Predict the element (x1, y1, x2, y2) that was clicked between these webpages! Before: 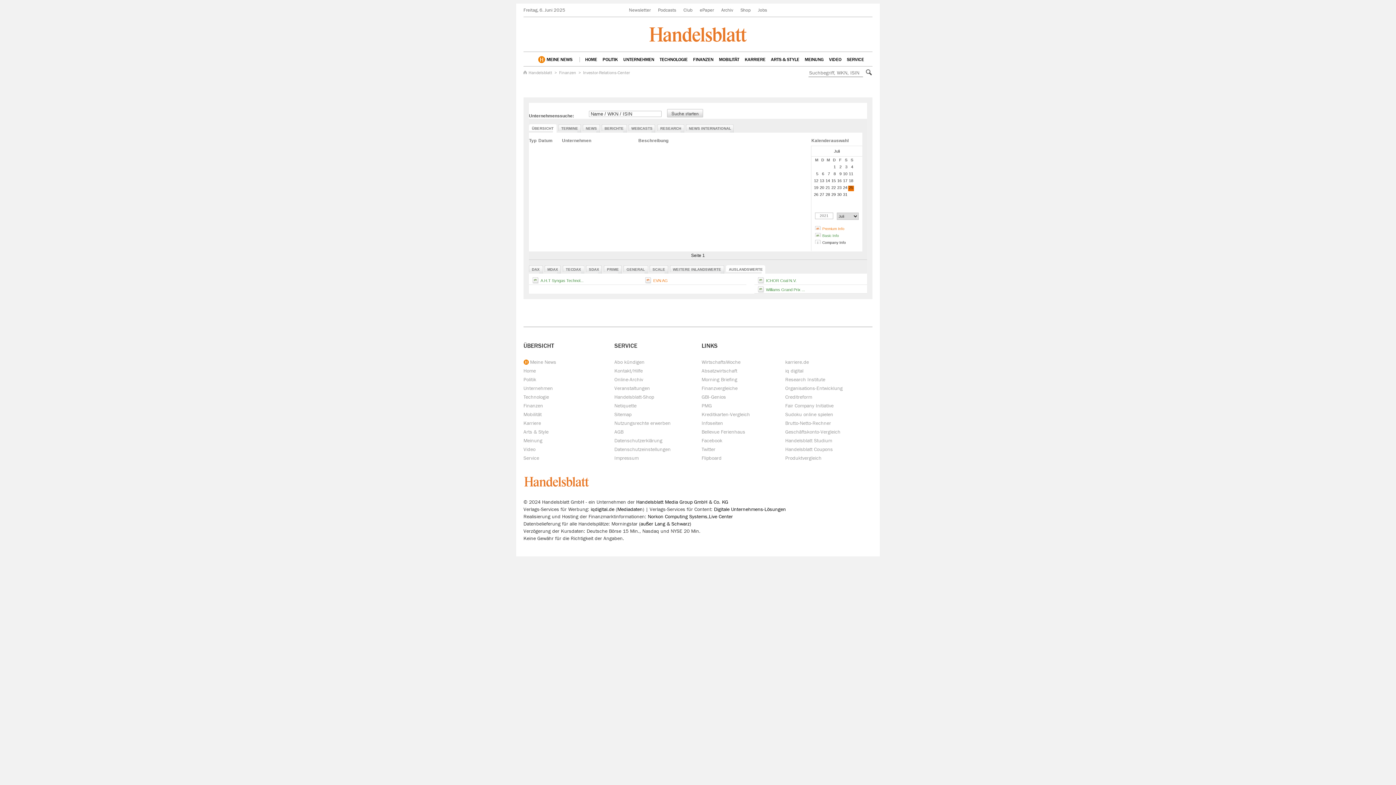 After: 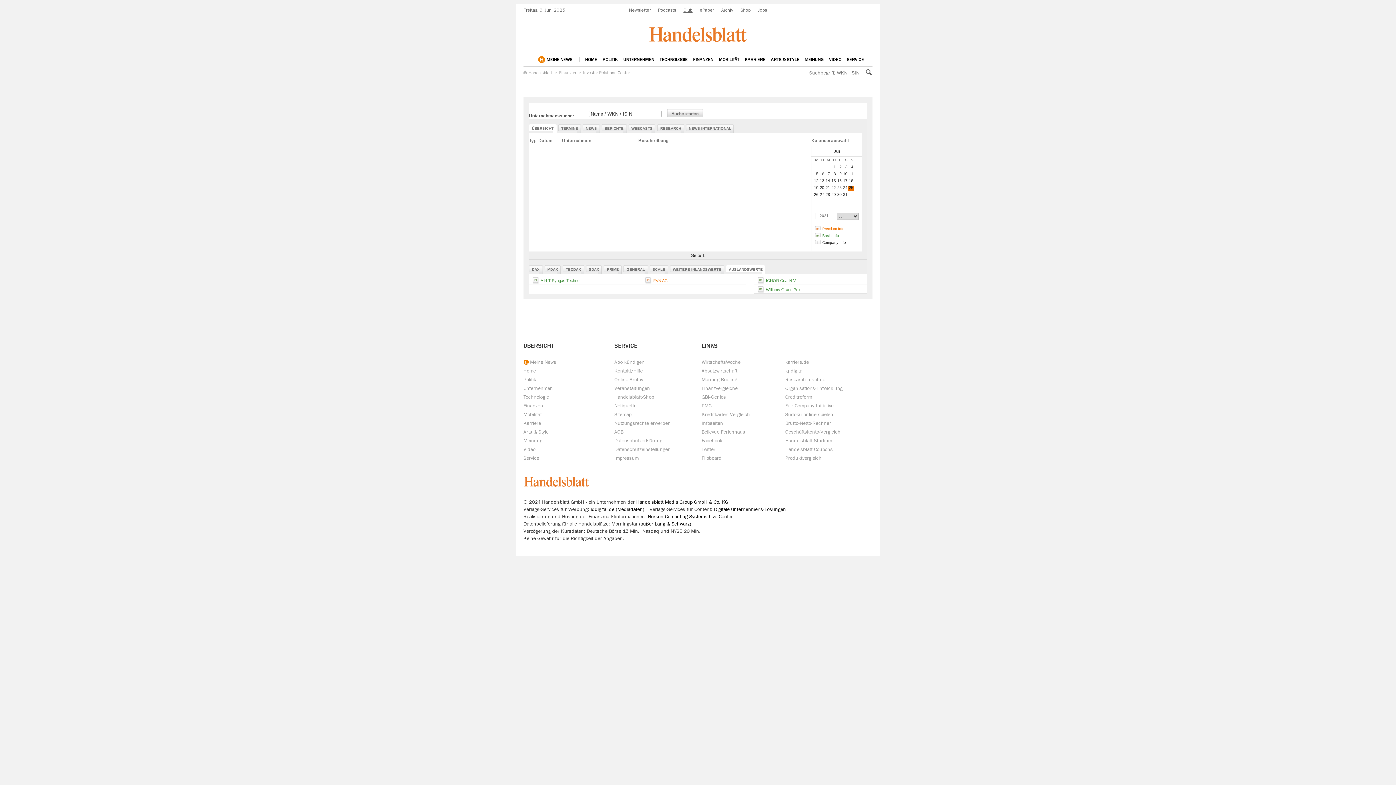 Action: bbox: (683, 7, 692, 12) label: Club